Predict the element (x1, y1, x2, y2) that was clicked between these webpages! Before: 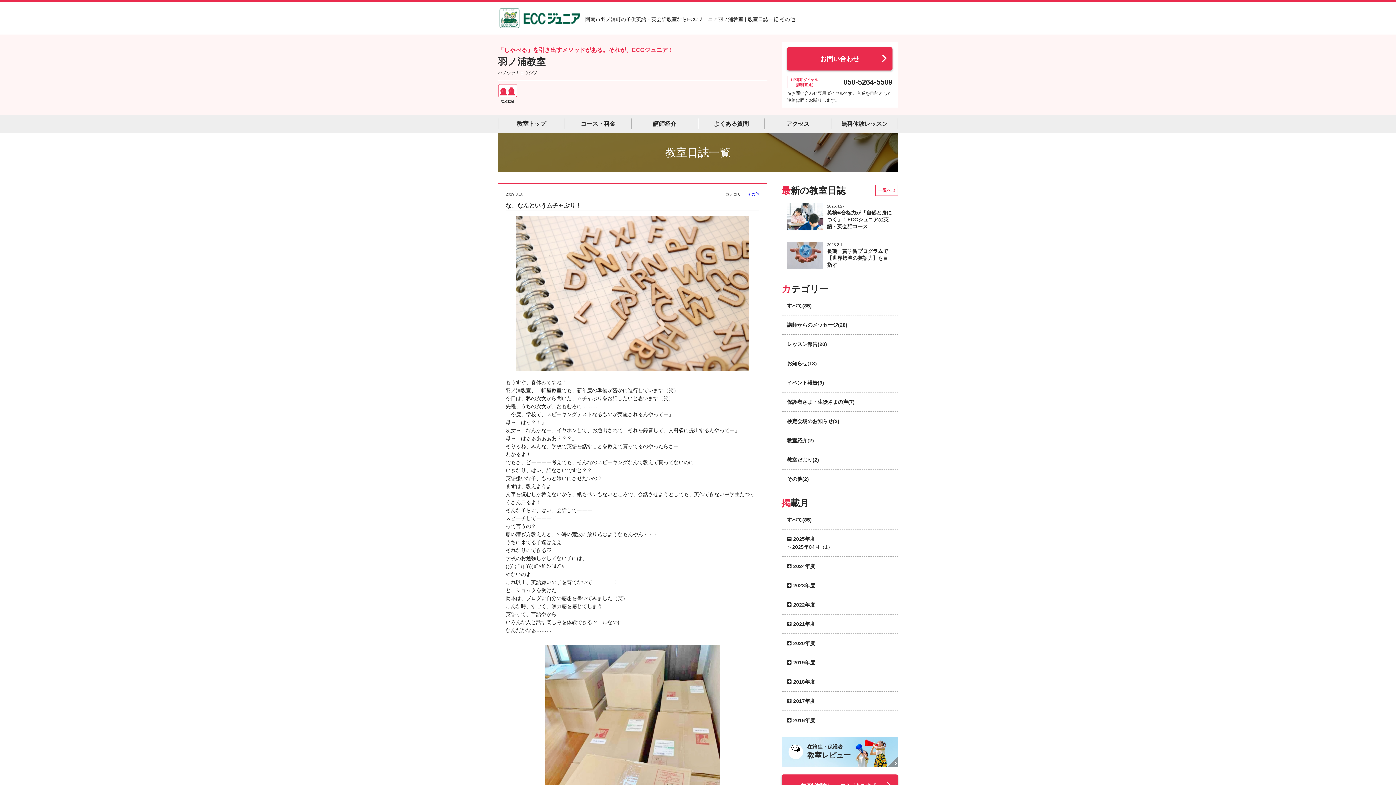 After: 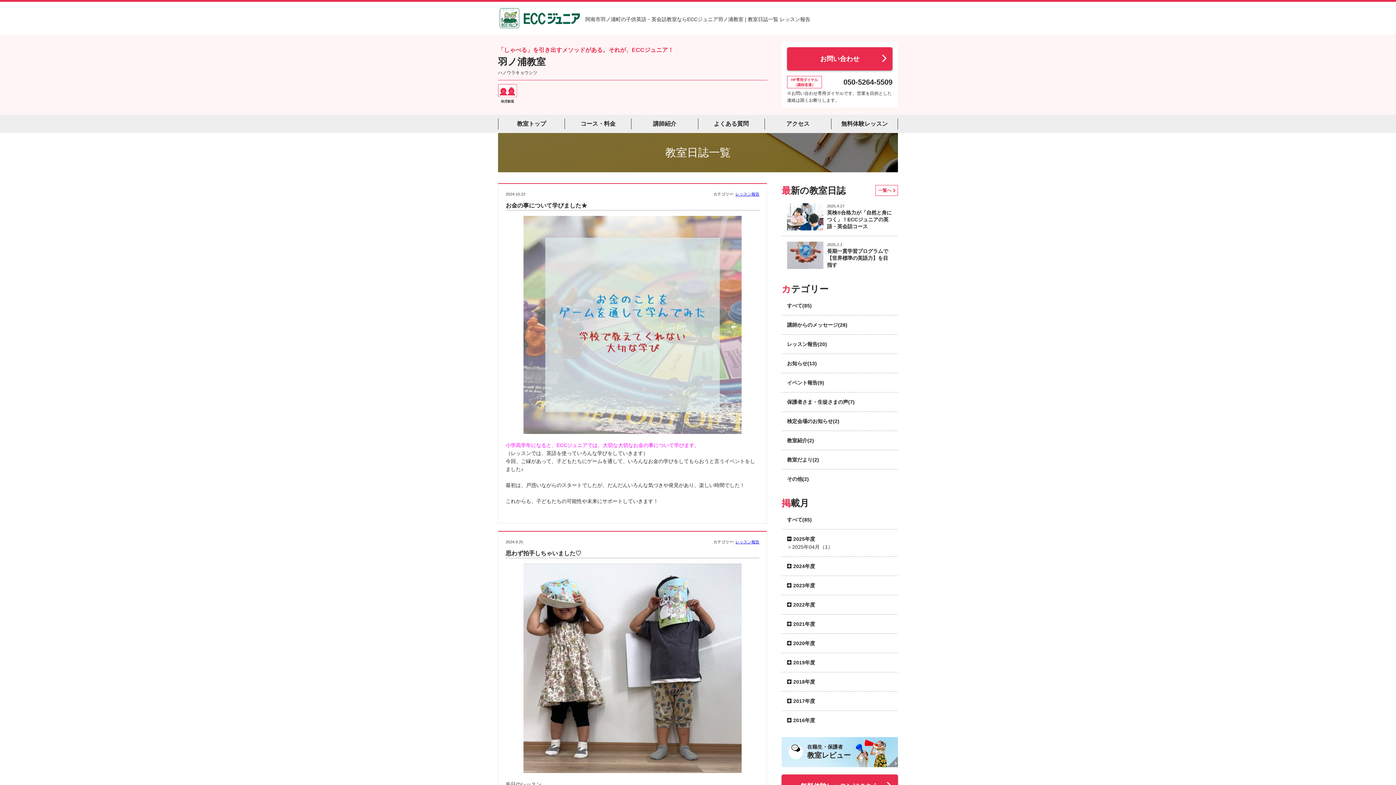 Action: label: レッスン報告(20) bbox: (787, 341, 827, 347)